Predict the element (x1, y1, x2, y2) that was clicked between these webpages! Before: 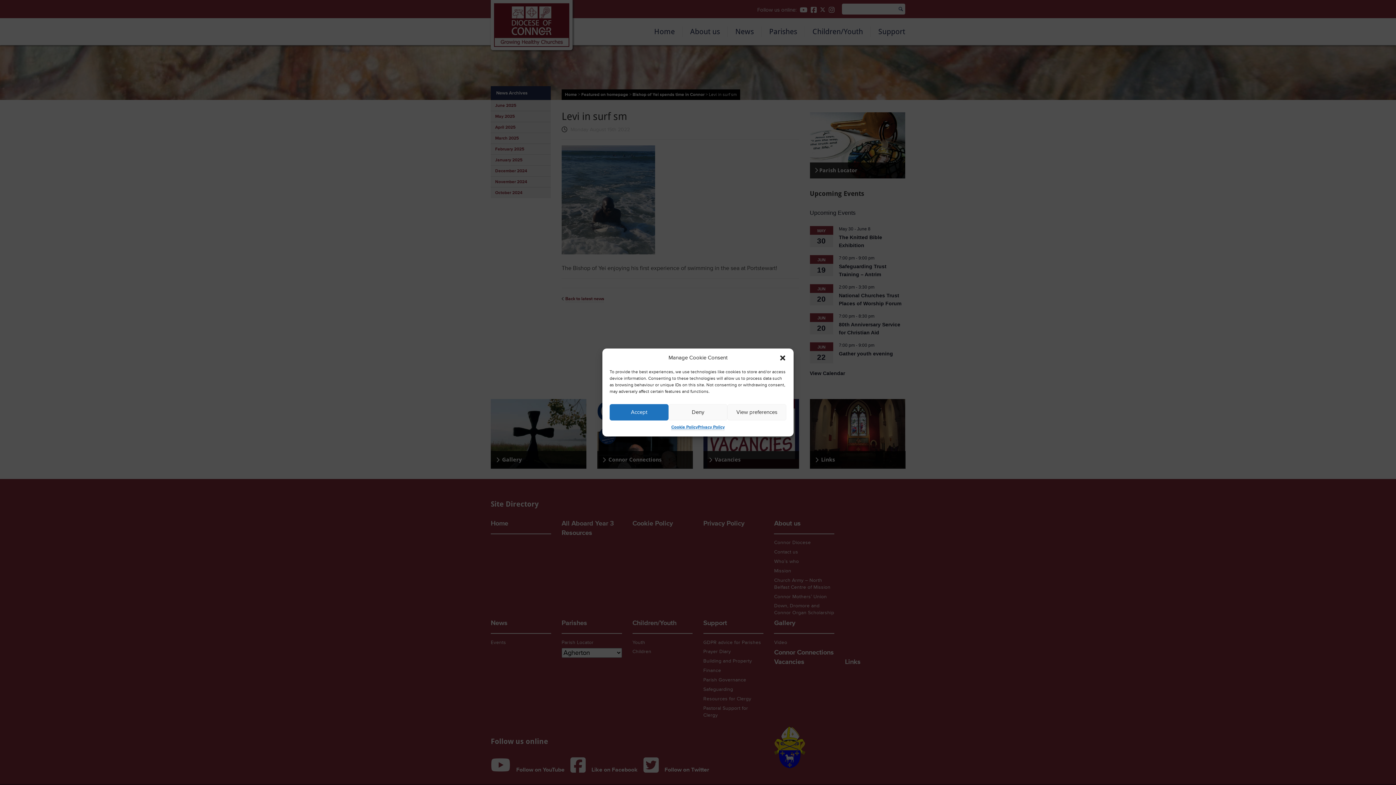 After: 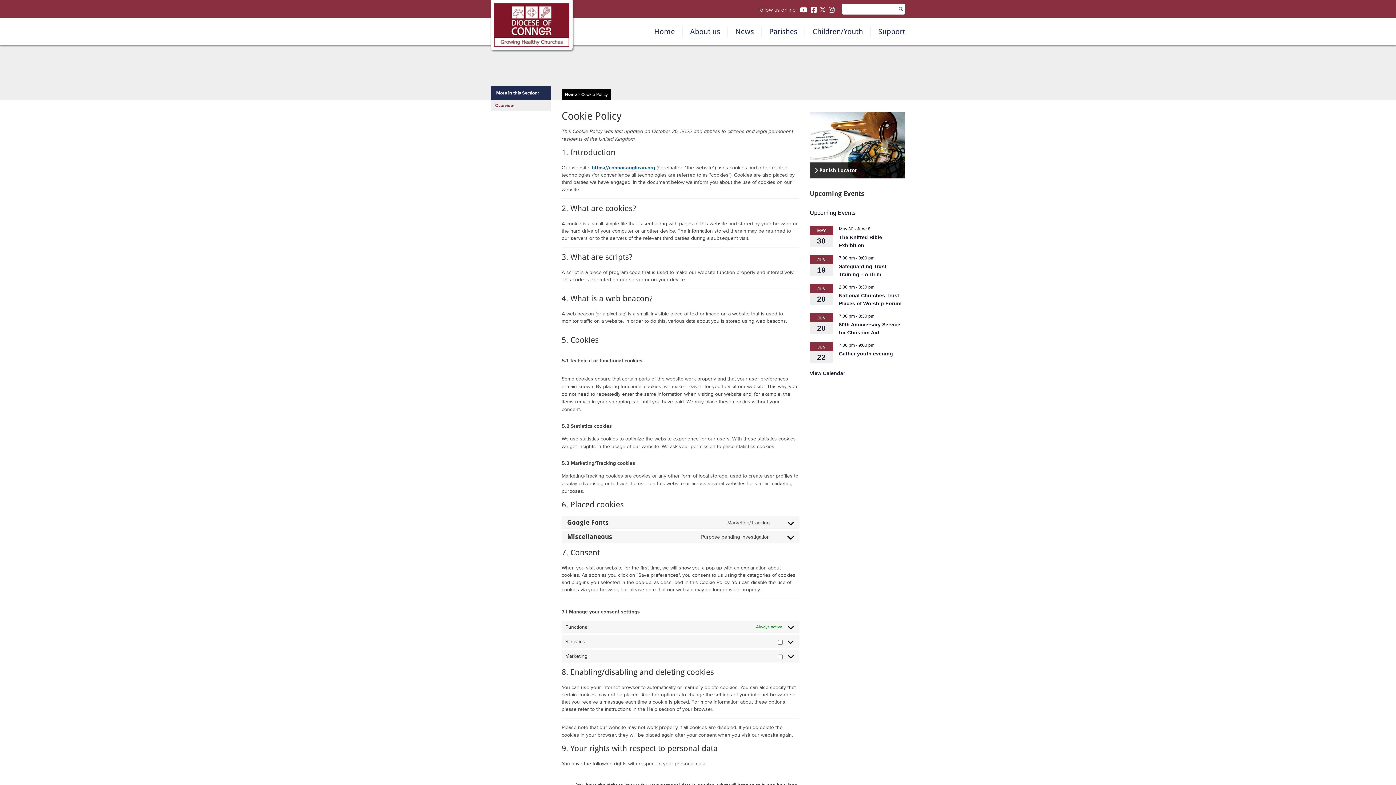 Action: label: Cookie Policy bbox: (671, 424, 697, 431)